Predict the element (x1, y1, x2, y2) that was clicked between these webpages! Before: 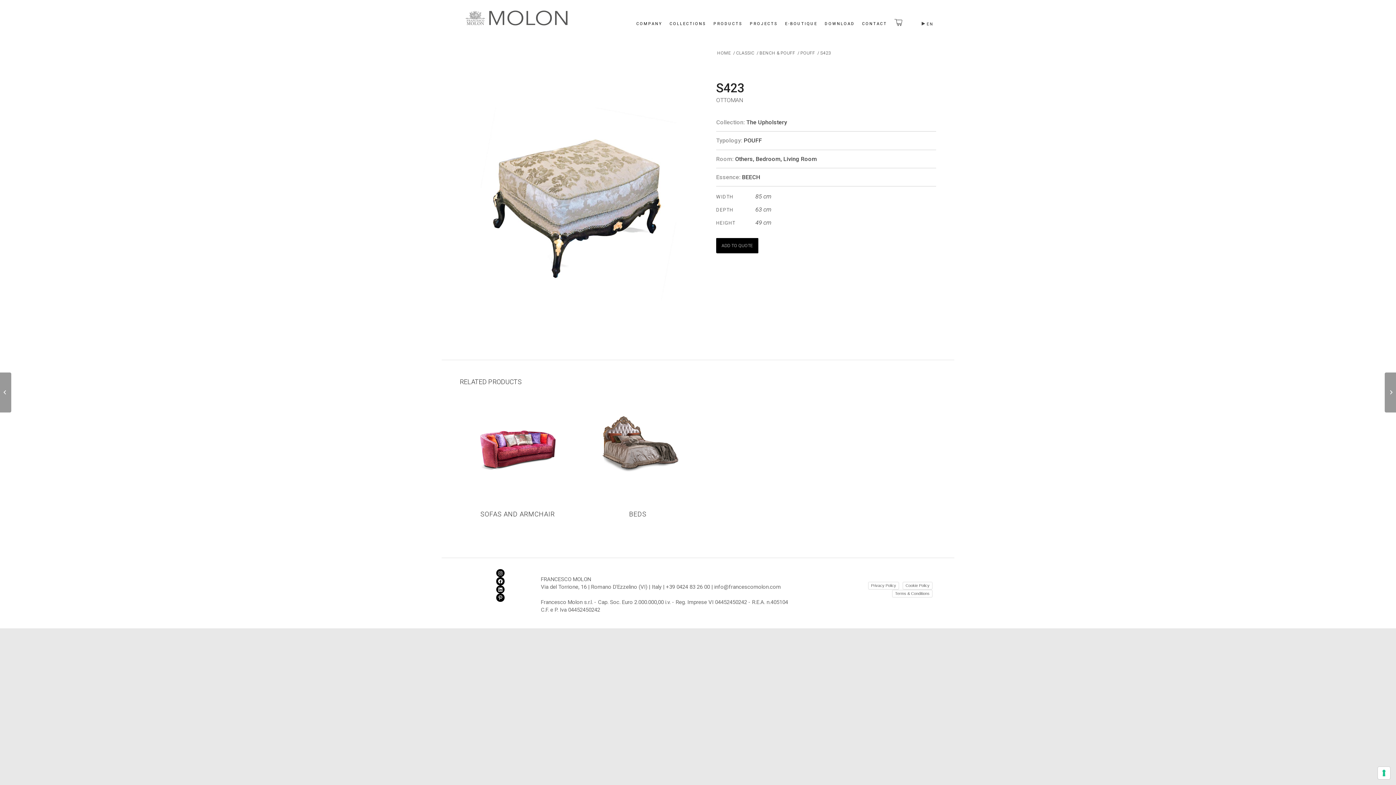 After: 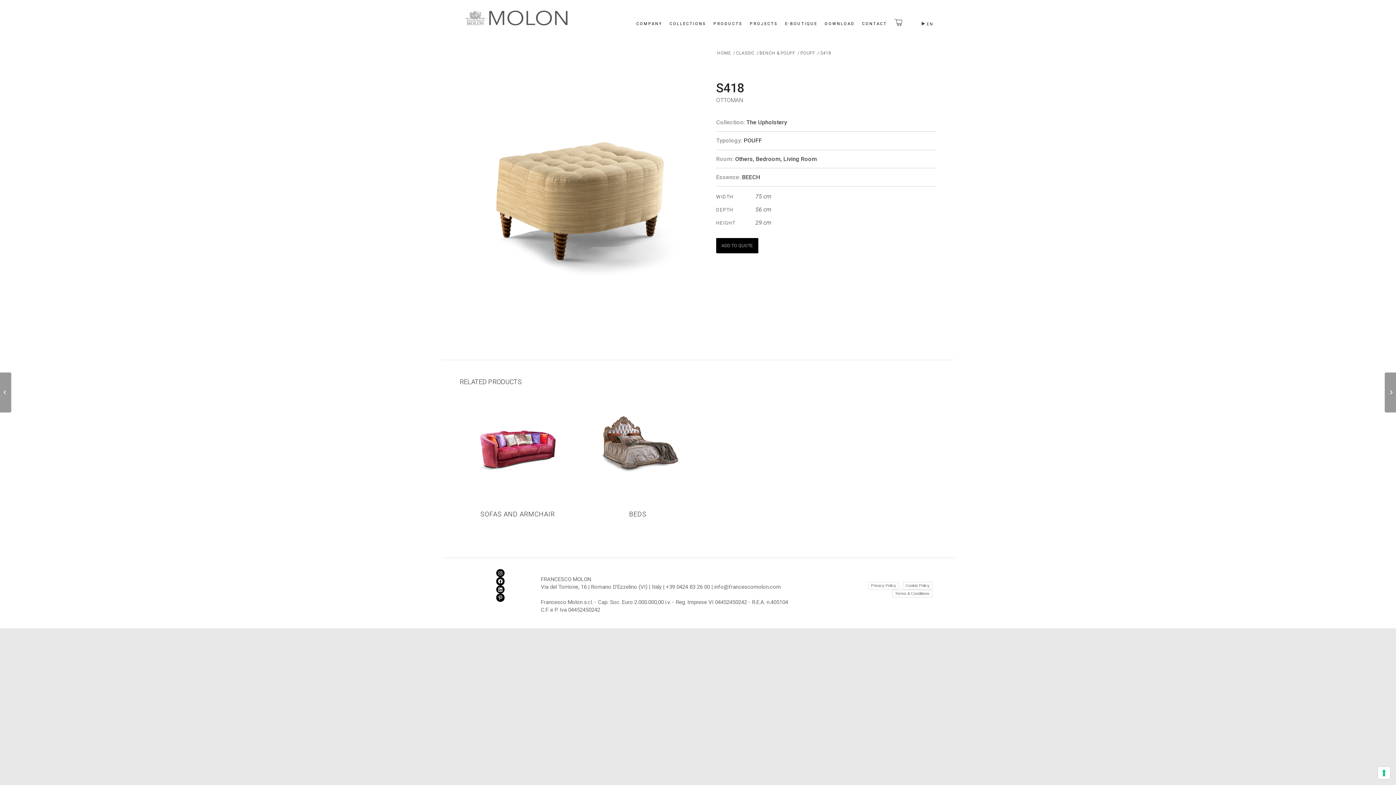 Action: bbox: (0, 372, 11, 412) label: S418	